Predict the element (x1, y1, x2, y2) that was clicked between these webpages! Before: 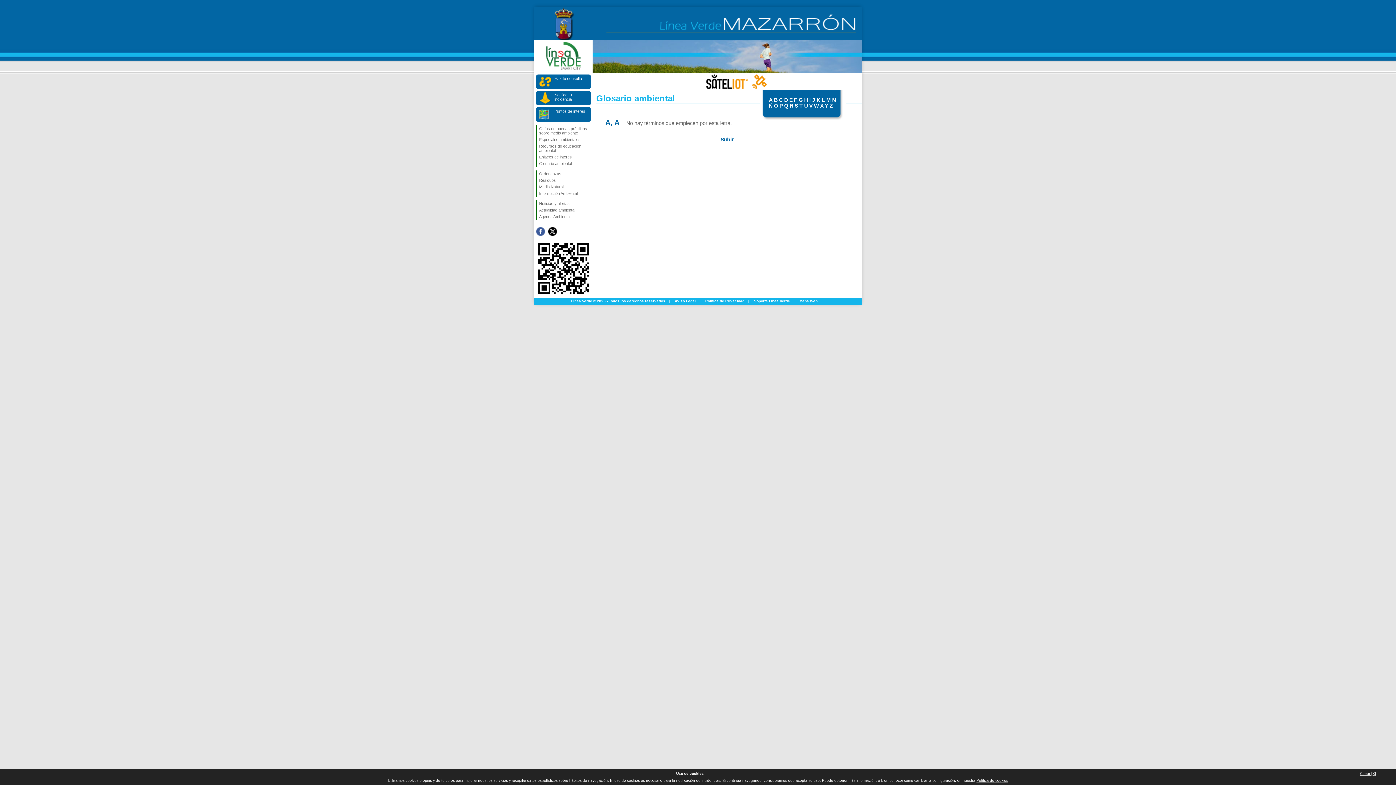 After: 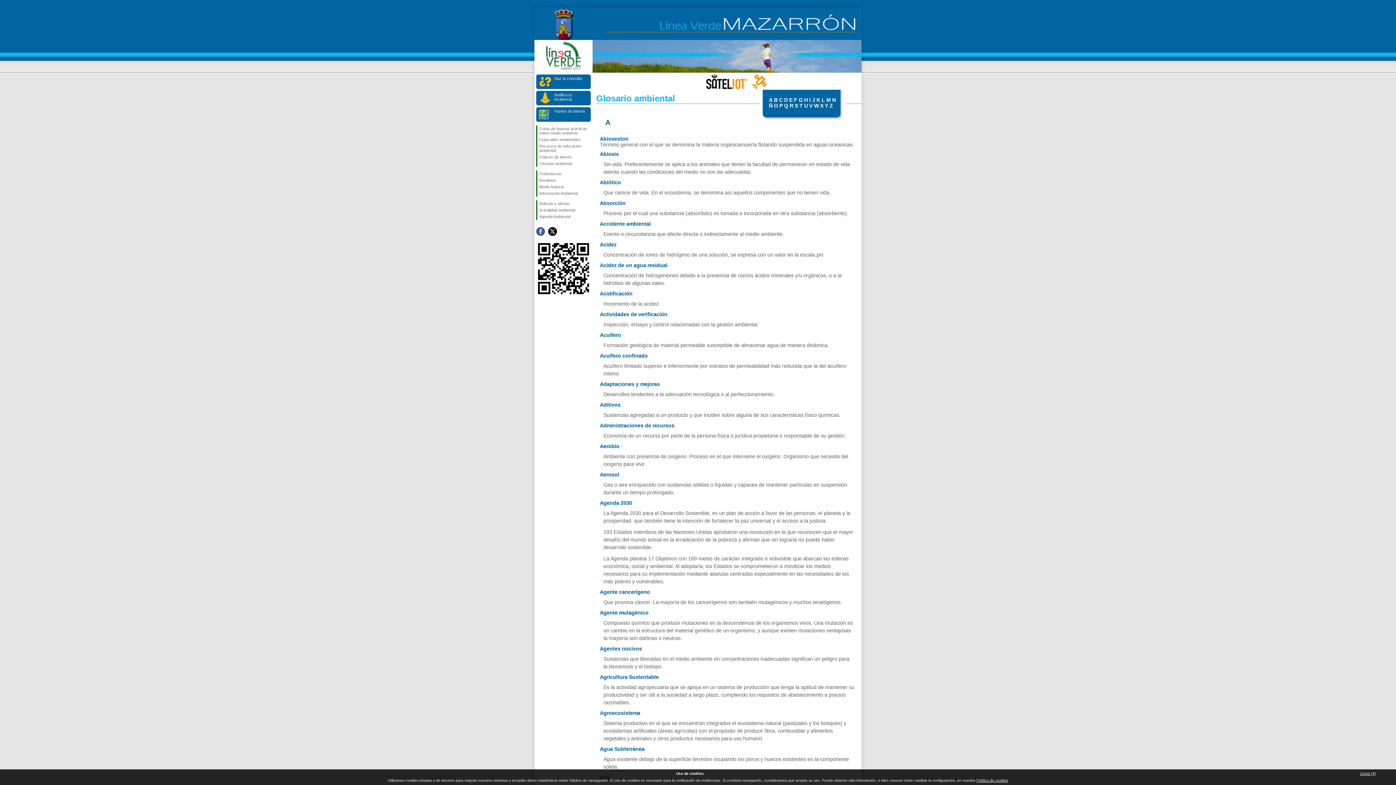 Action: bbox: (537, 160, 590, 166) label: Glosario ambiental